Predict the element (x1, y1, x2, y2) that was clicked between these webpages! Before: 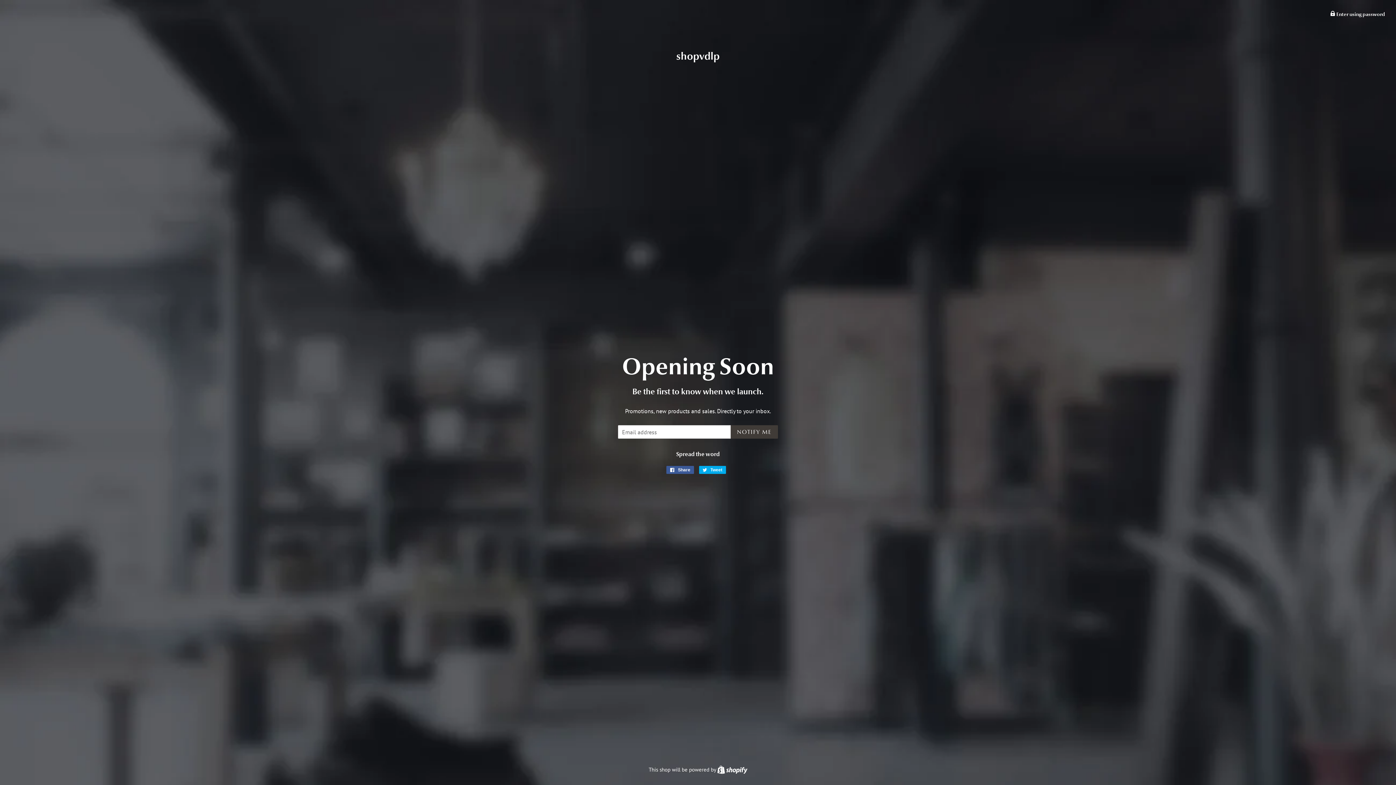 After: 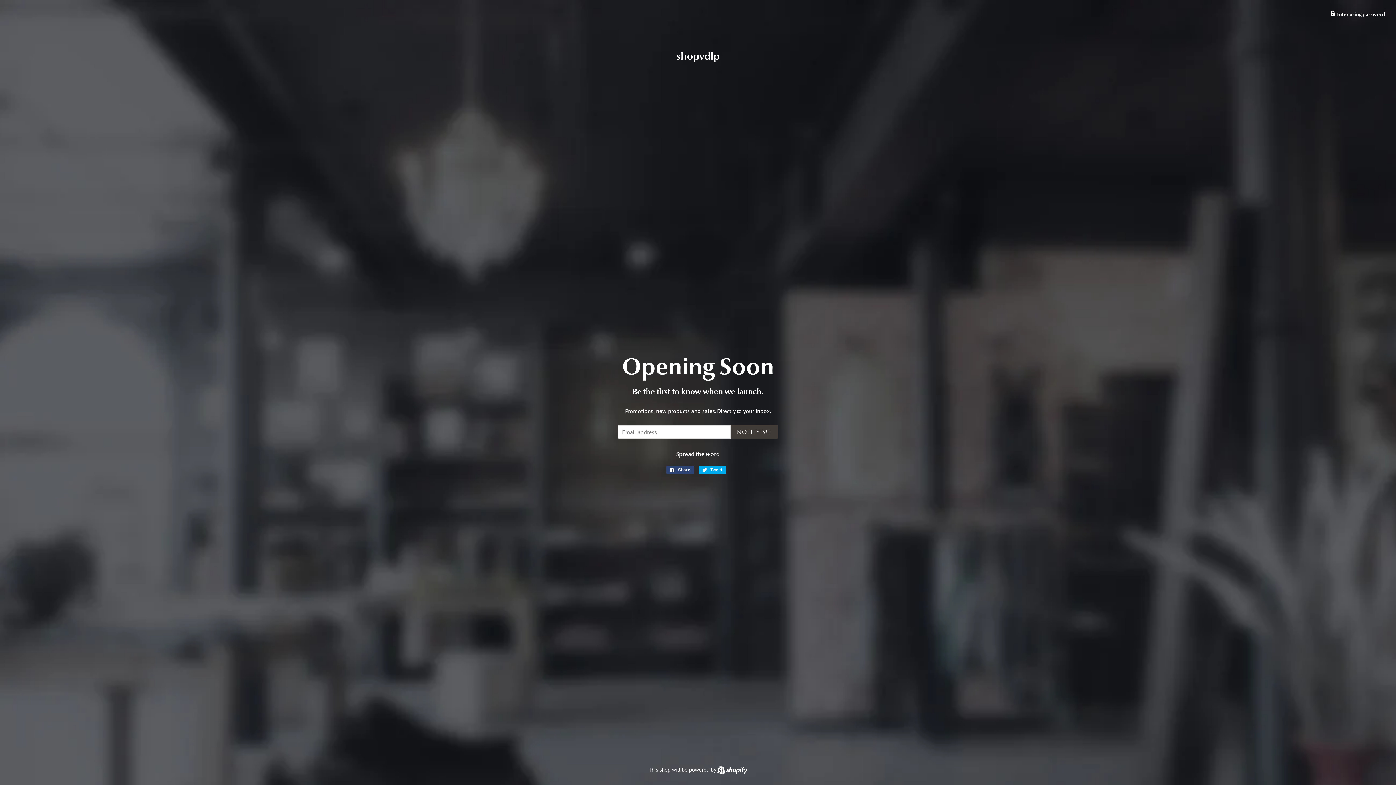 Action: label:  Share
Share on Facebook bbox: (666, 466, 694, 474)